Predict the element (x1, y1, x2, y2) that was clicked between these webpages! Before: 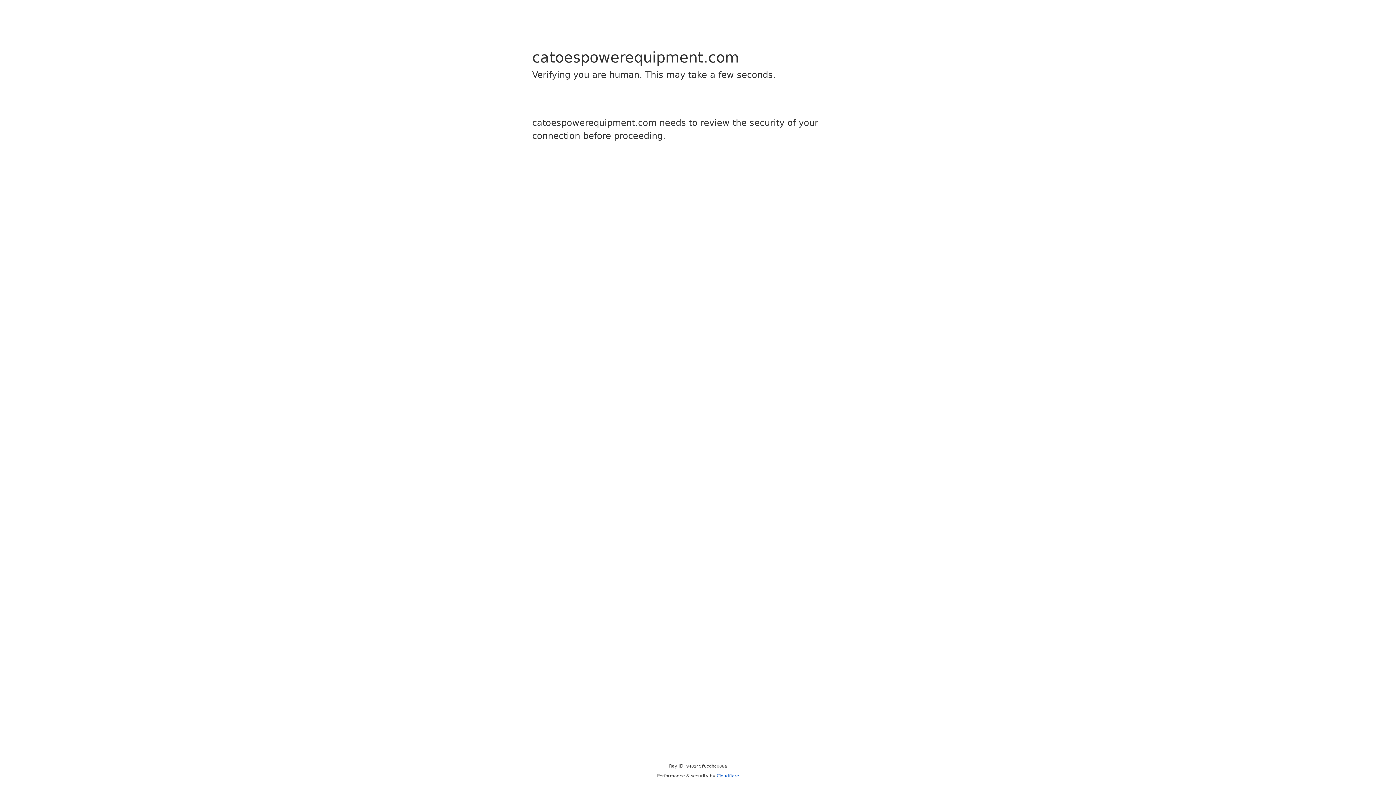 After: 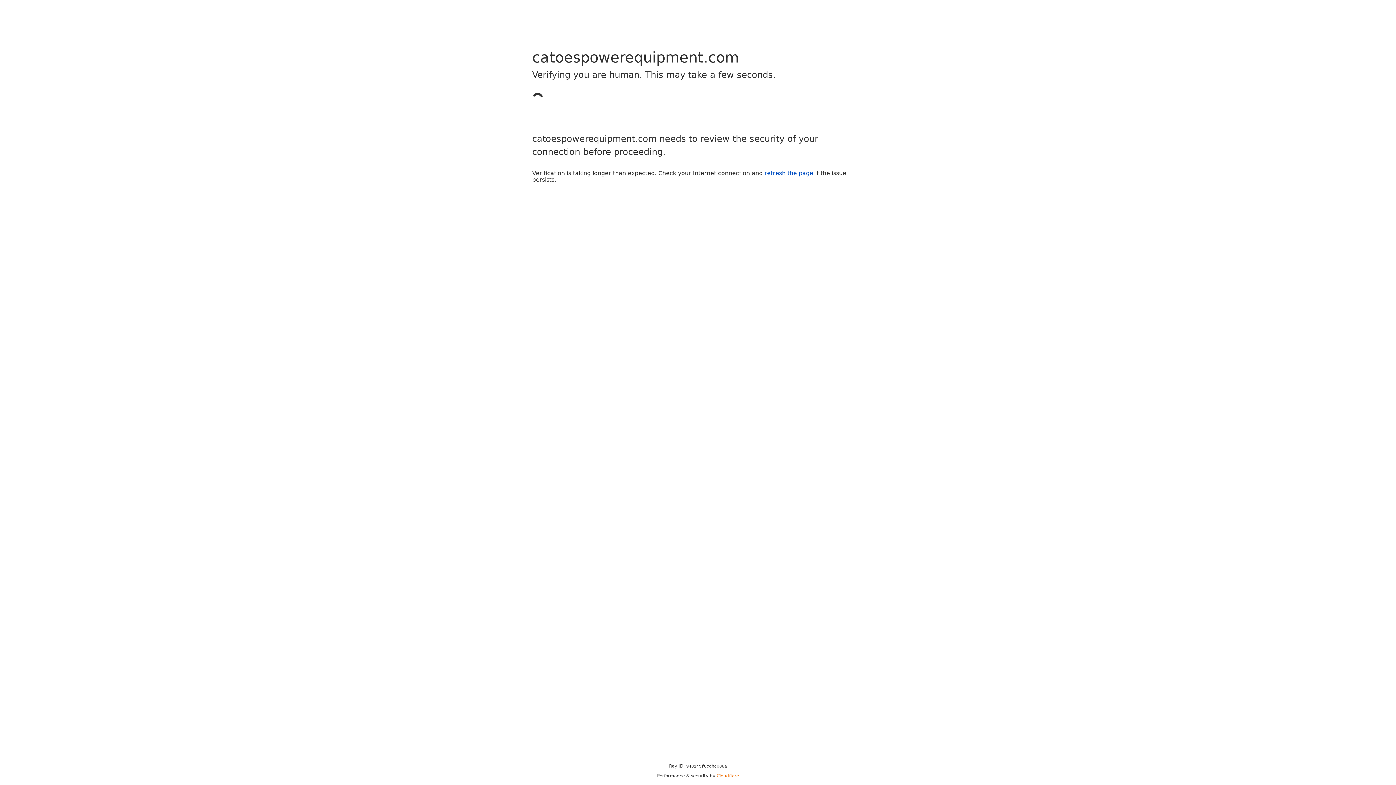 Action: label: Cloudflare bbox: (716, 773, 739, 778)